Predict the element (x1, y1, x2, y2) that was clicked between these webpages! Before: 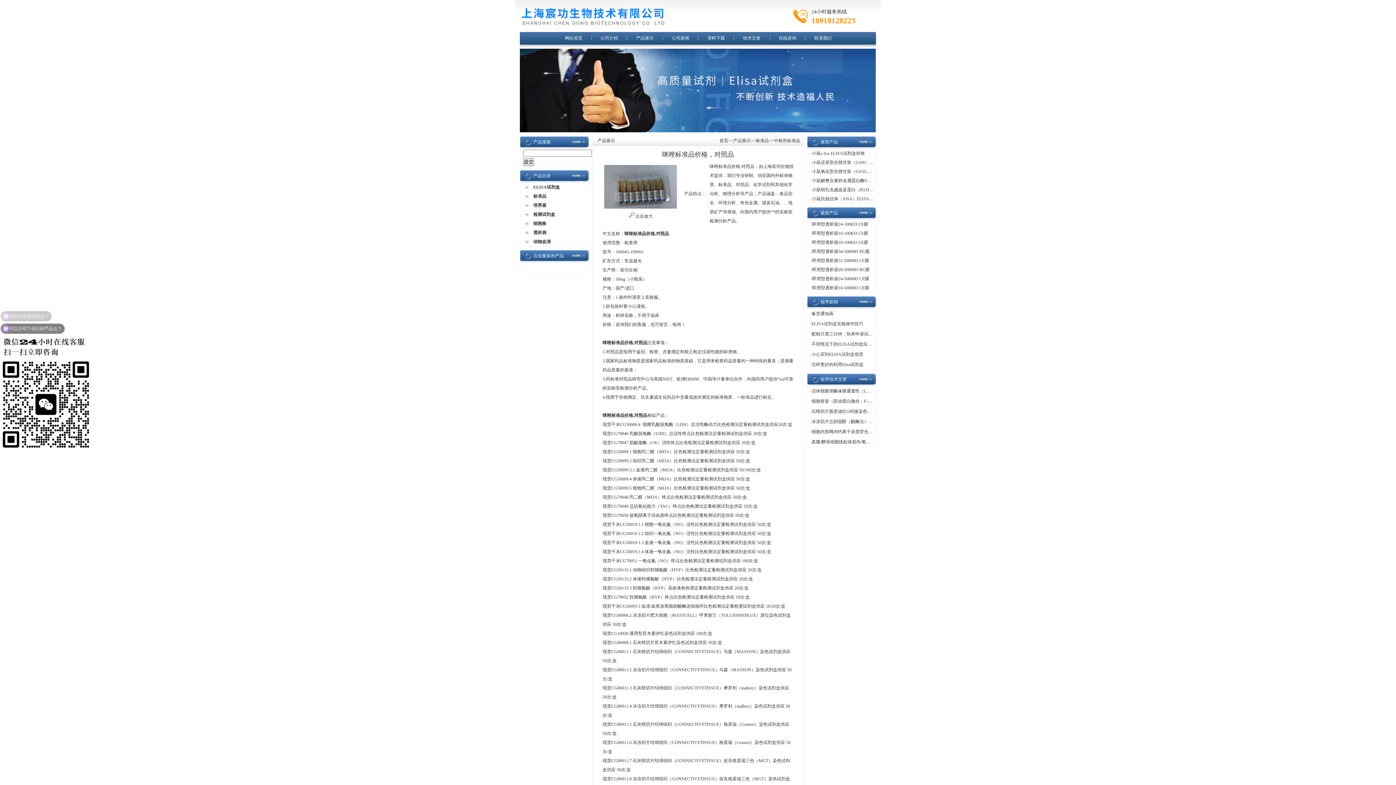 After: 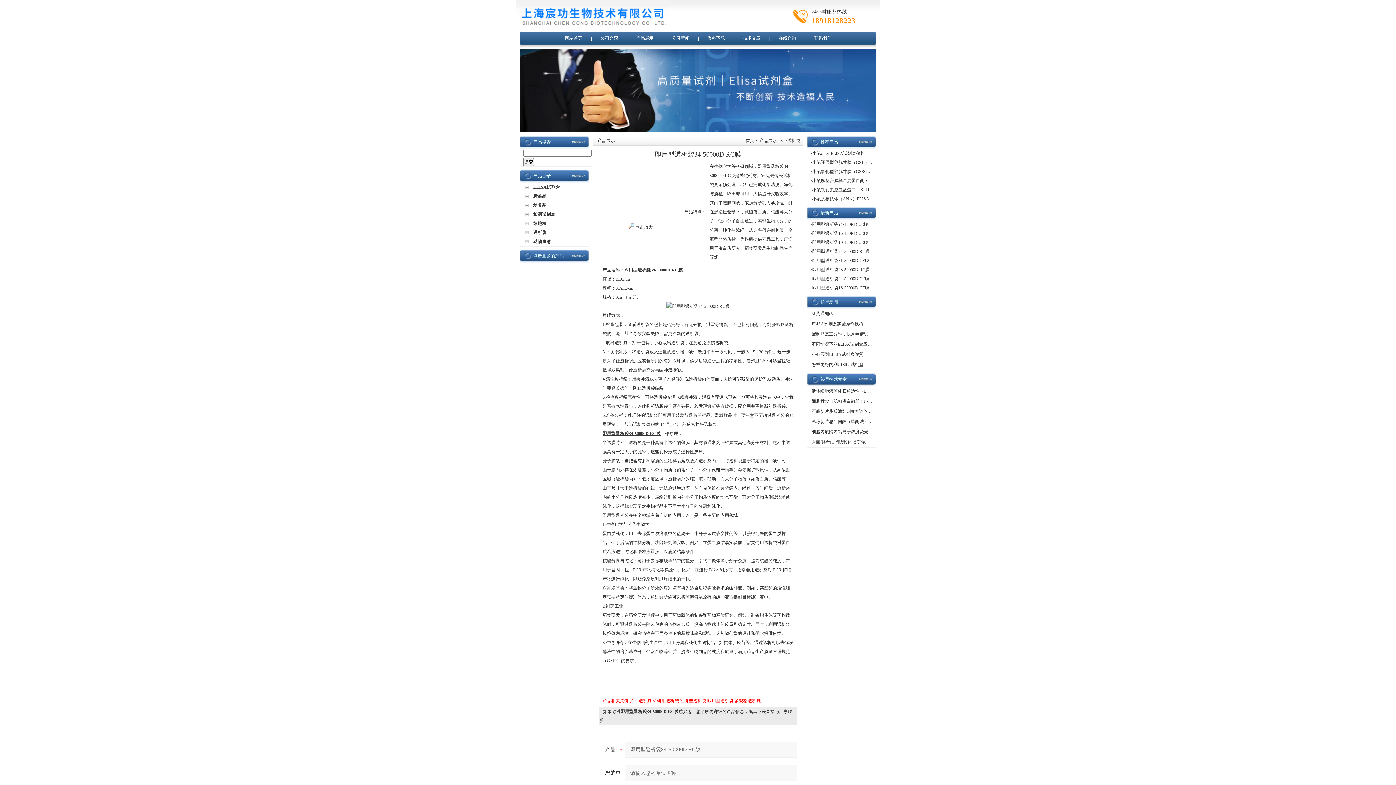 Action: label: 即用型透析袋34-50000D RC膜 bbox: (812, 249, 869, 254)